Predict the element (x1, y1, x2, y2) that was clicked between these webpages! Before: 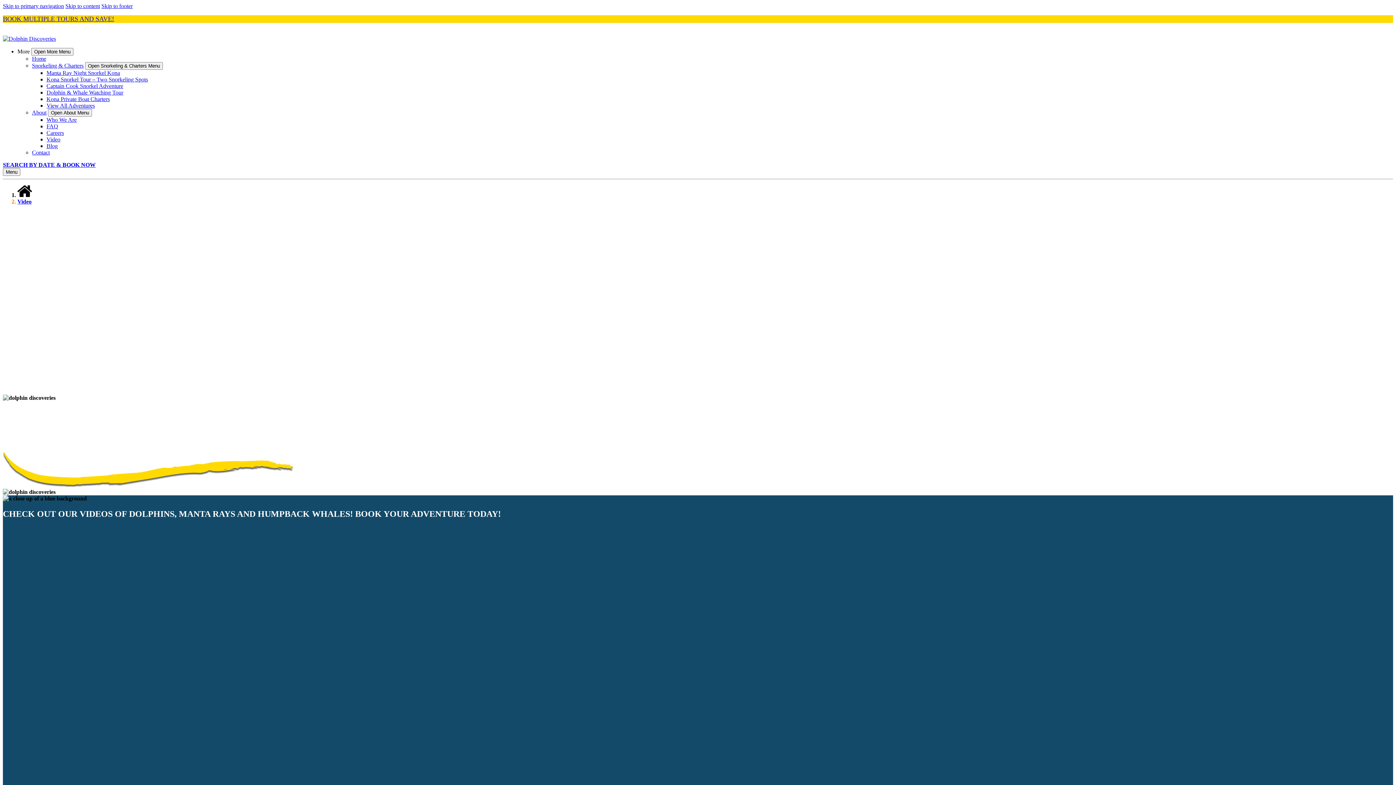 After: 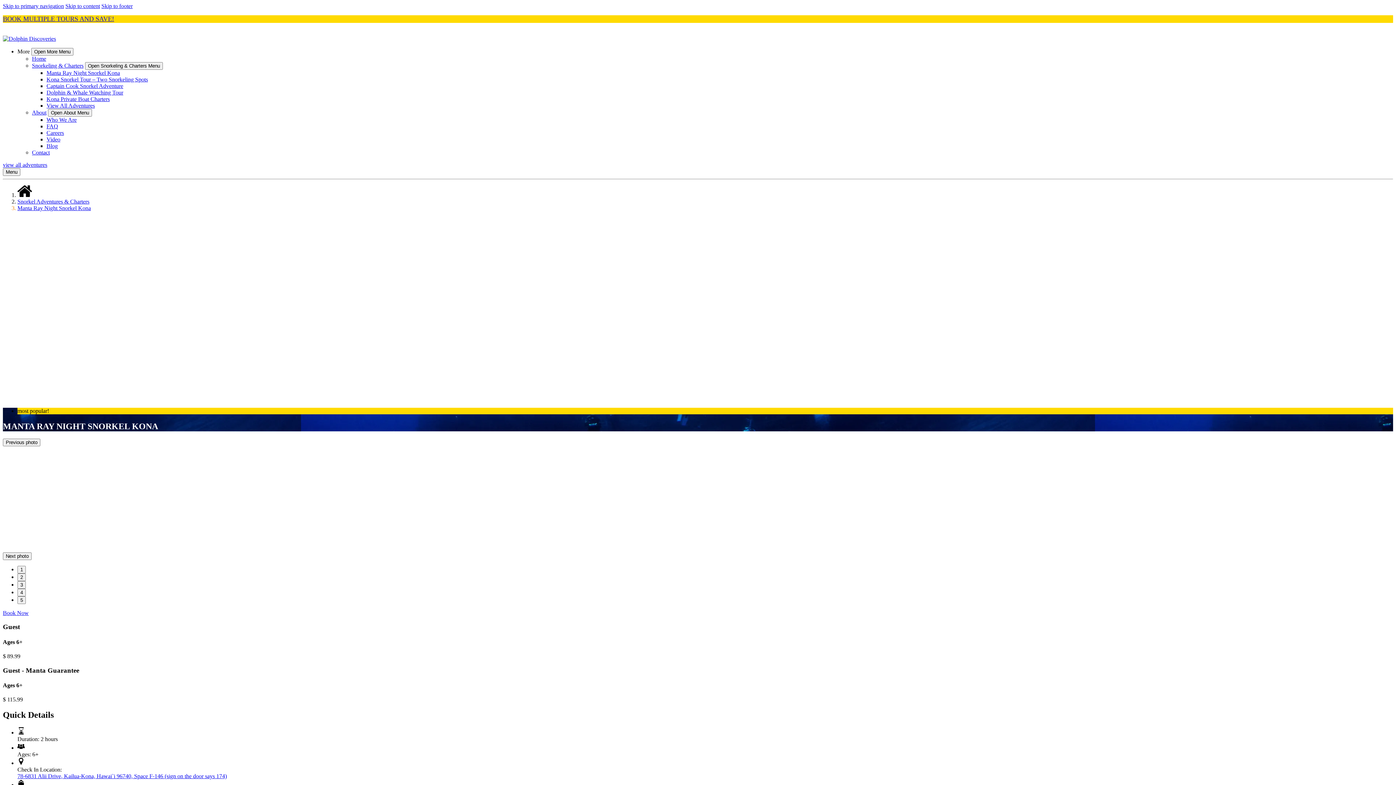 Action: label: Manta Ray Night Snorkel Kona bbox: (46, 69, 120, 76)